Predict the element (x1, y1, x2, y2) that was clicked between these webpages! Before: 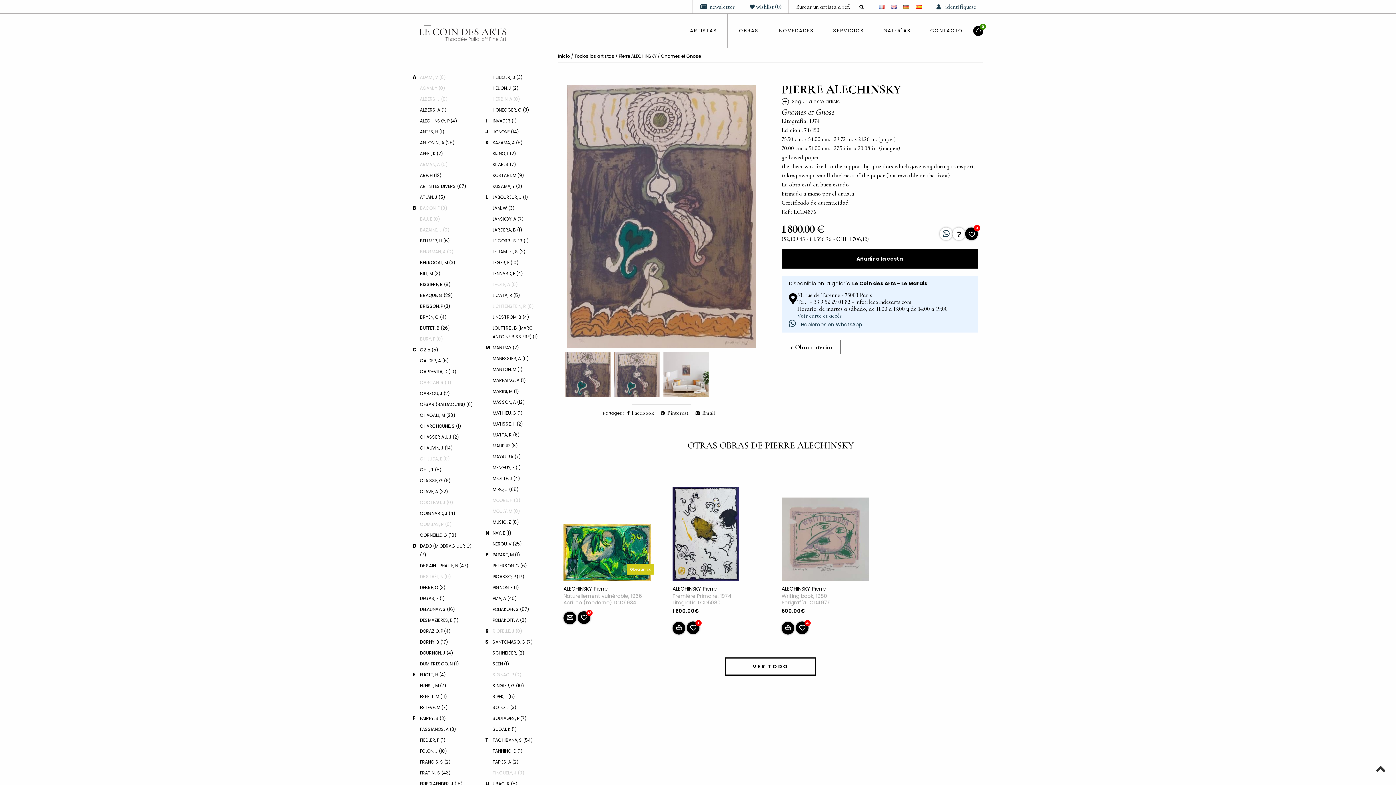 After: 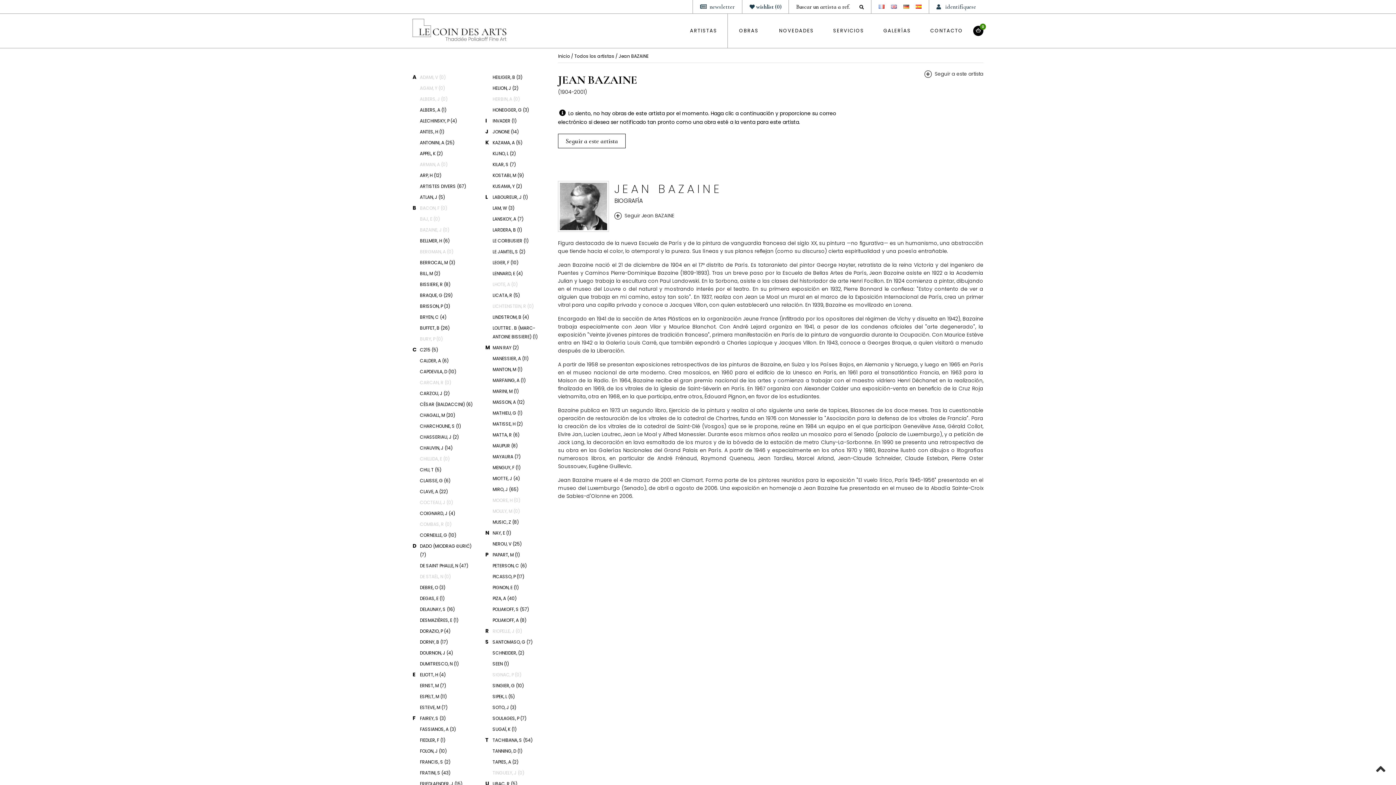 Action: bbox: (420, 224, 449, 235) label: BAZAINE, J (0)